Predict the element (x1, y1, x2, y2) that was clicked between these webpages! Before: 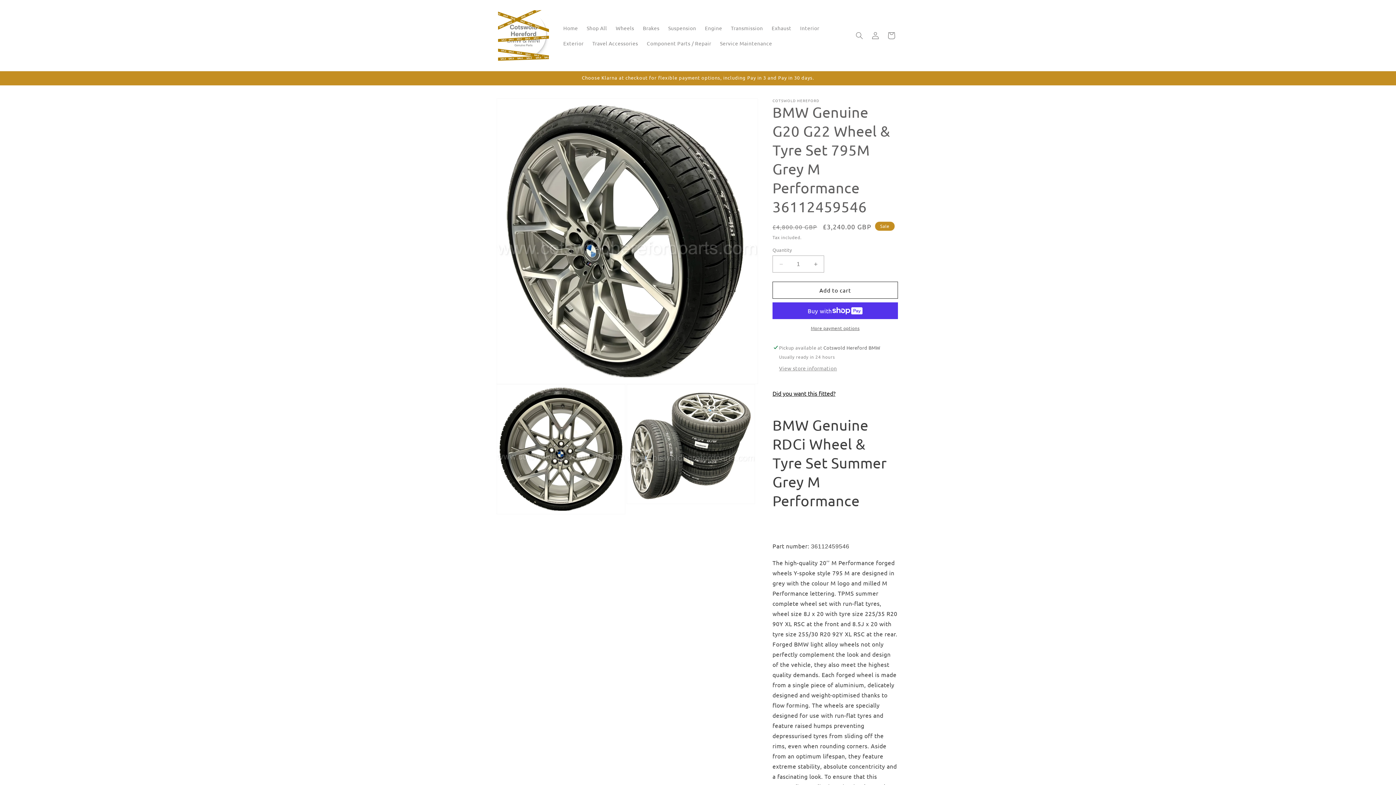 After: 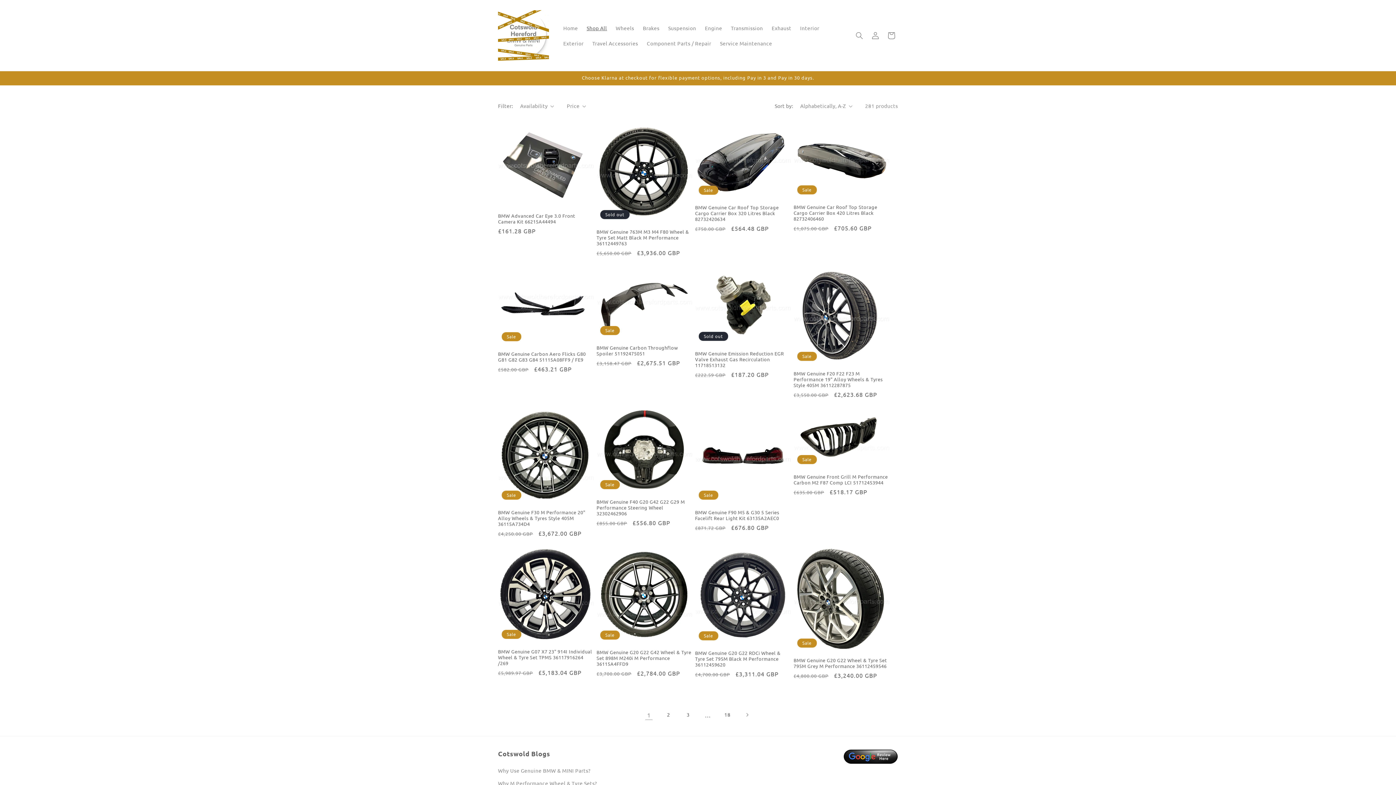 Action: label: Shop All bbox: (582, 20, 611, 35)